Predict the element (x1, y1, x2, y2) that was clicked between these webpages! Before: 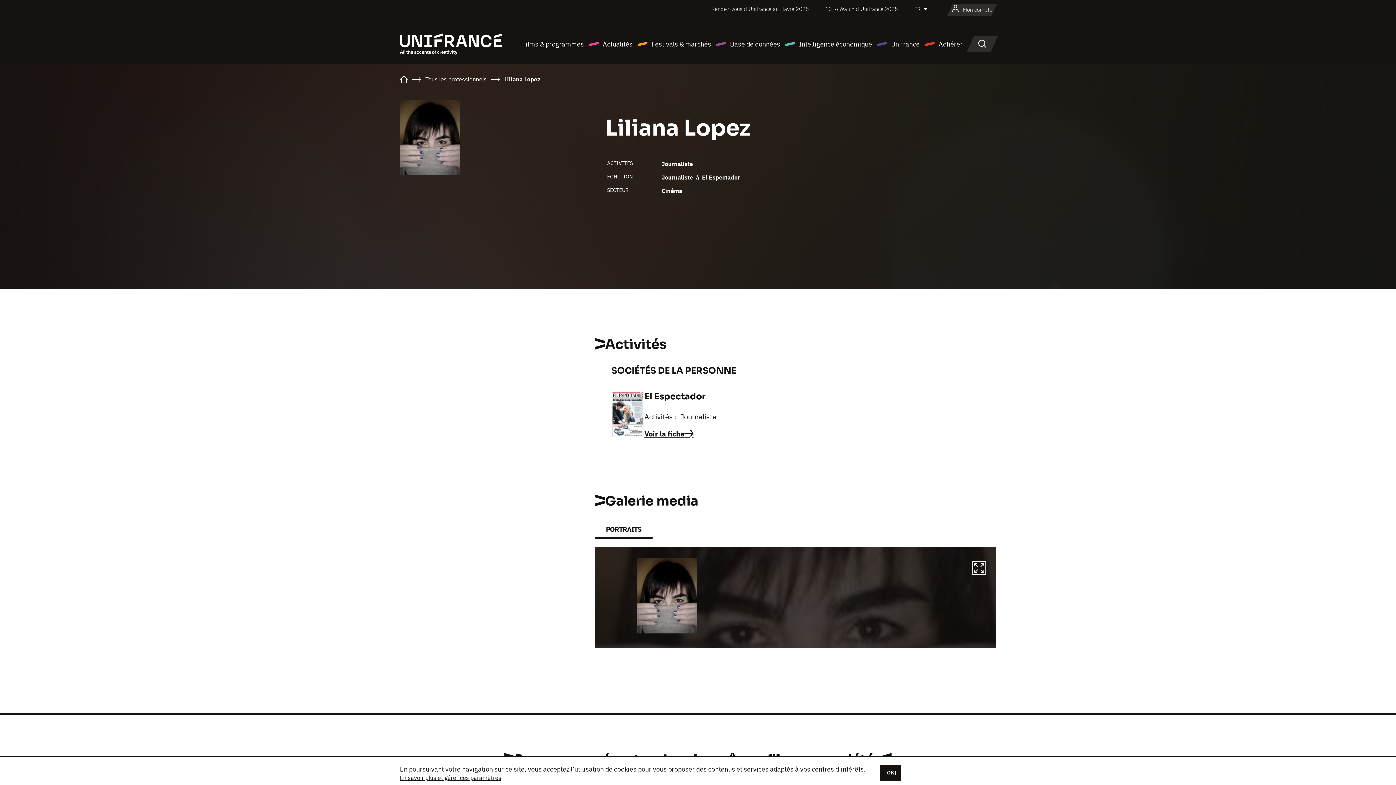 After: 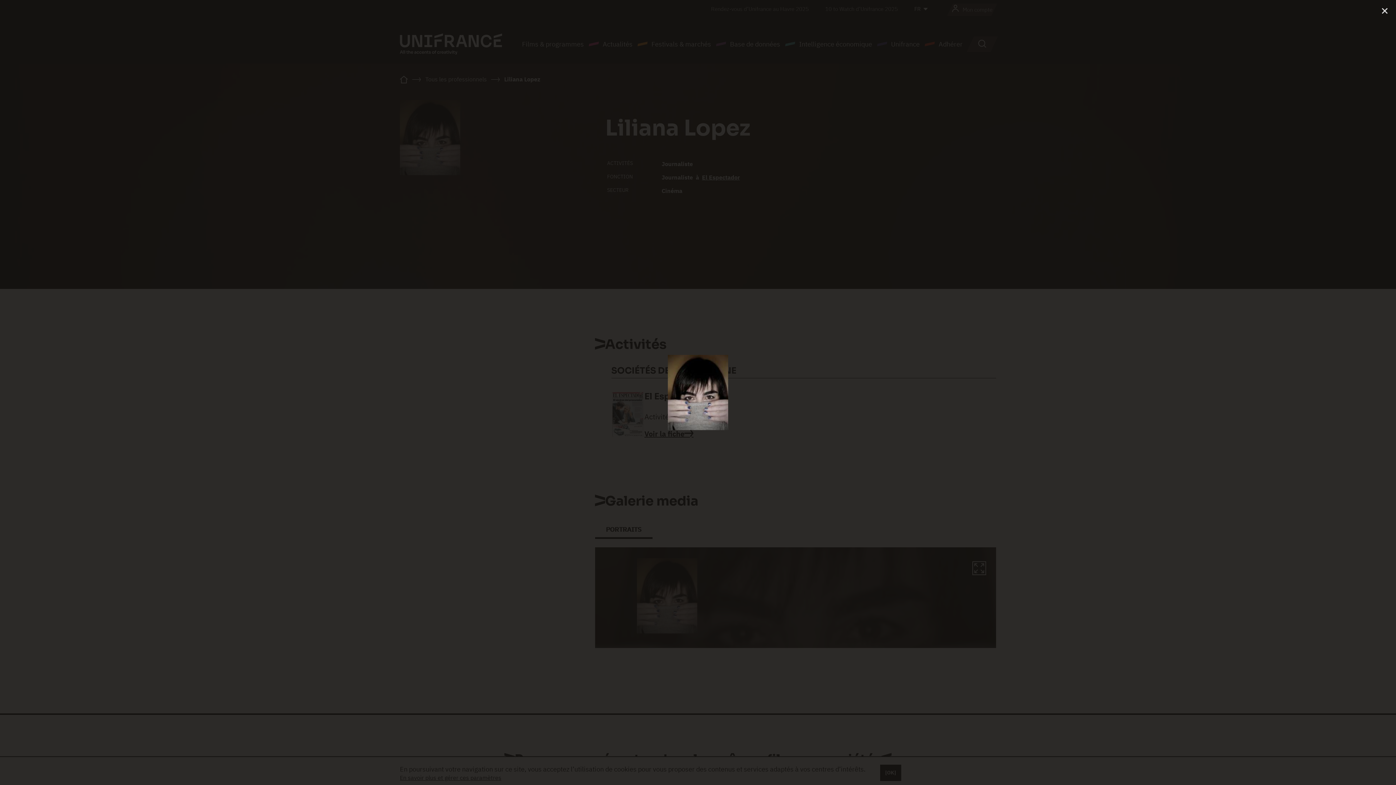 Action: bbox: (400, 100, 460, 175)